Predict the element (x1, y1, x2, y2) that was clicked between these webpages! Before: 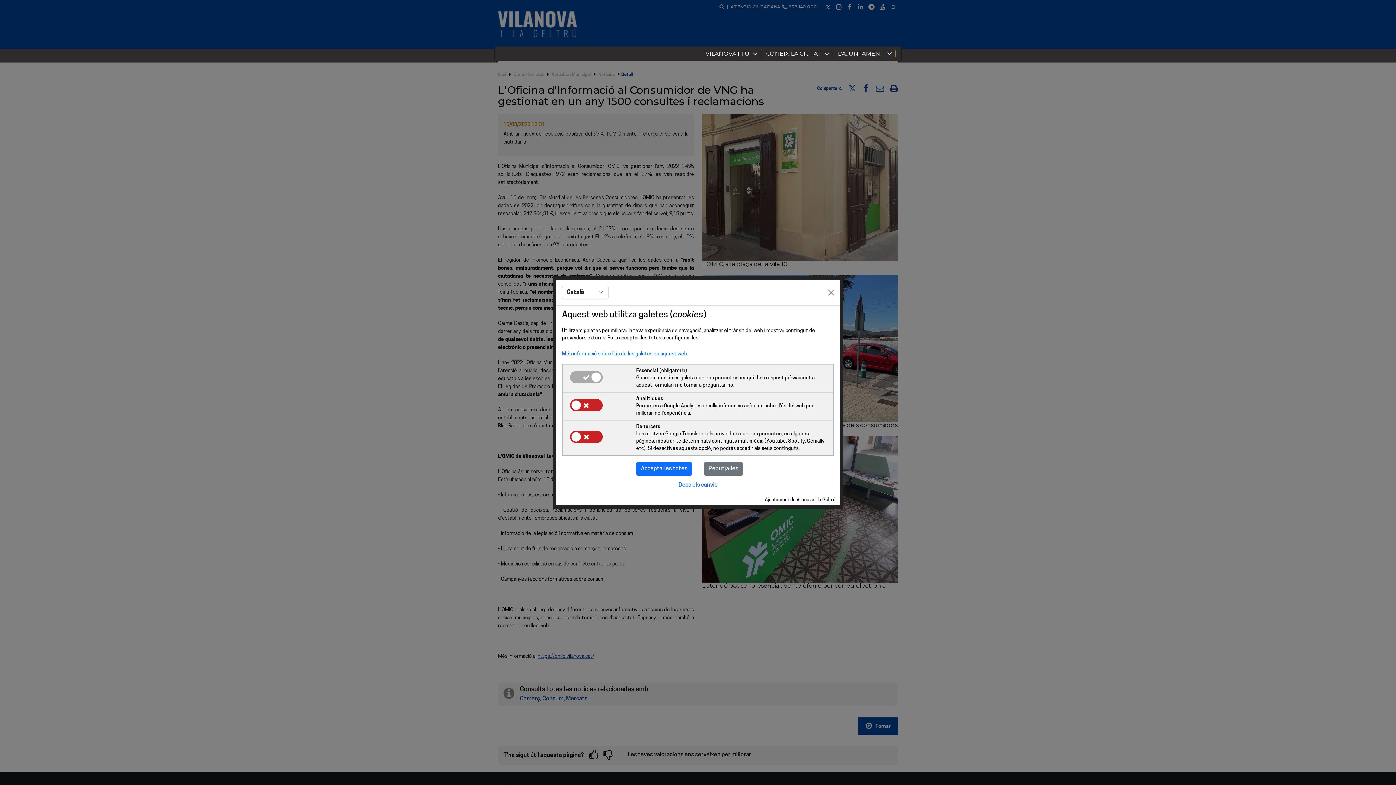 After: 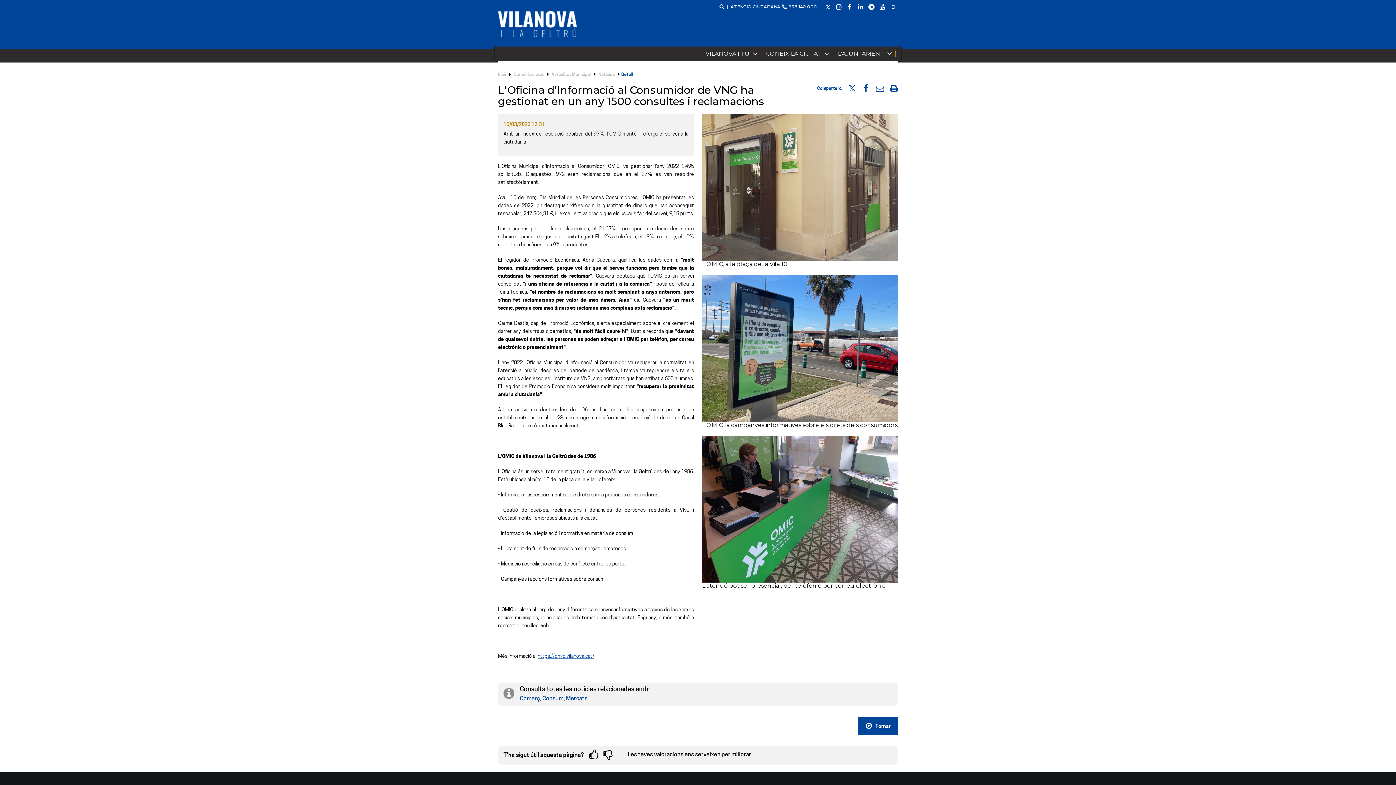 Action: bbox: (825, 286, 837, 298) label: Close